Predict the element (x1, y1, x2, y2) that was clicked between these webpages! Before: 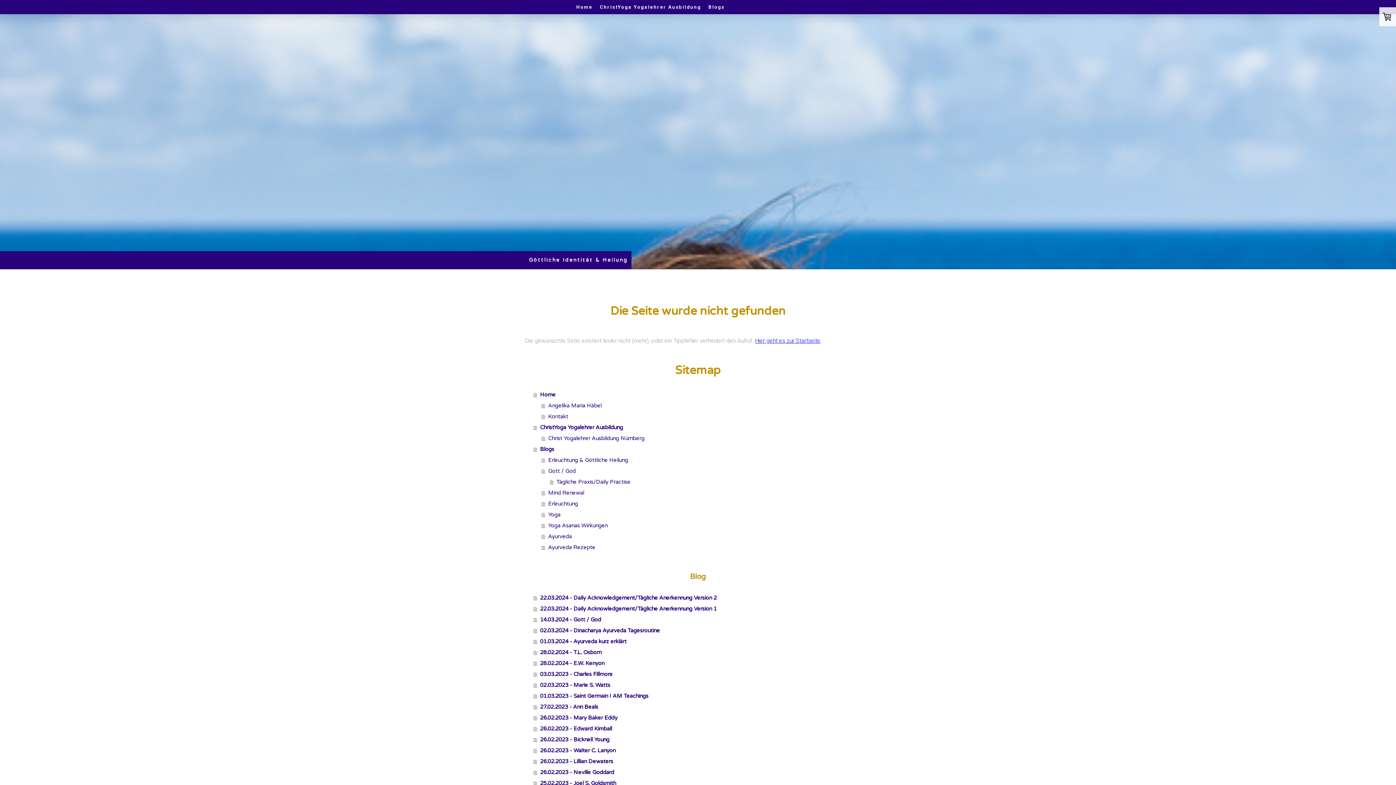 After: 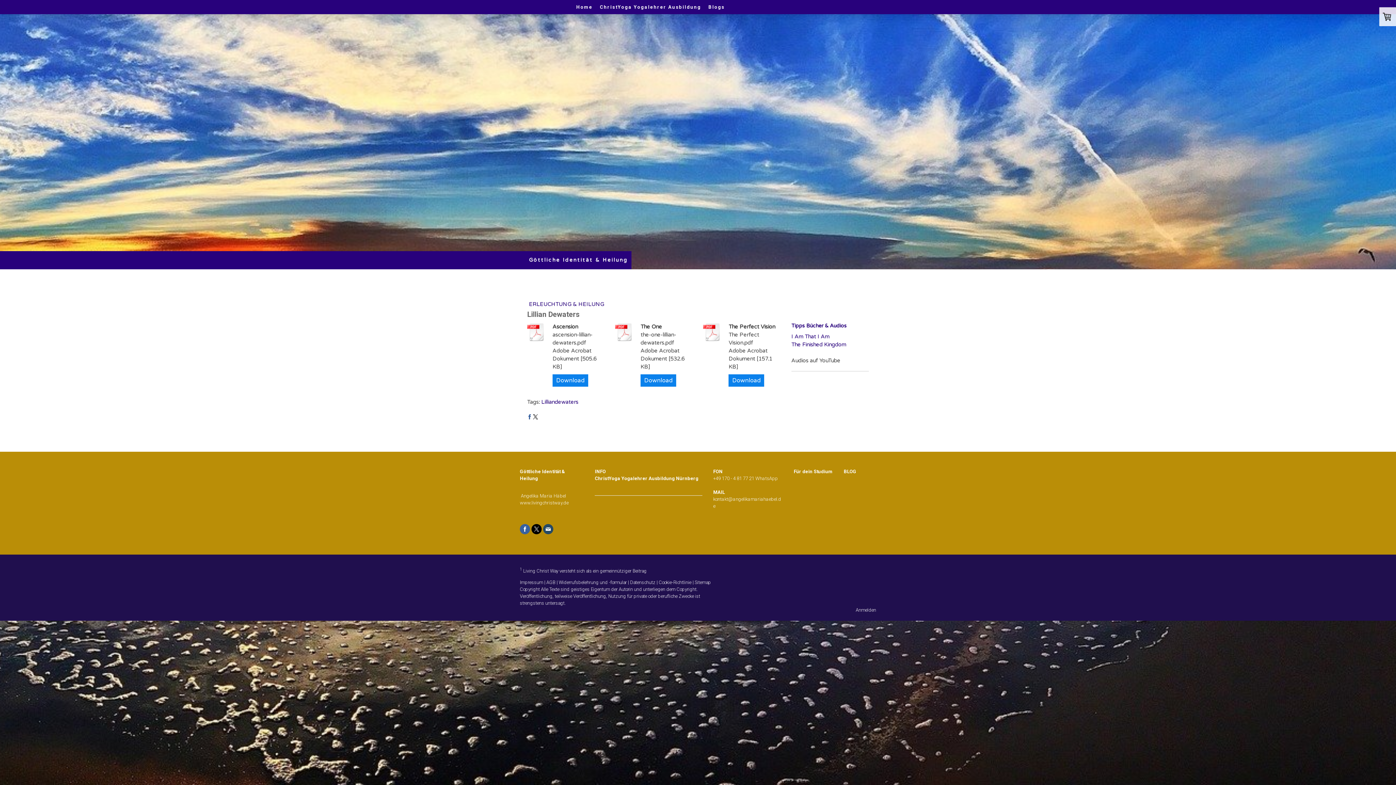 Action: label: 26.02.2023 - Lillian Dewaters bbox: (533, 756, 870, 767)